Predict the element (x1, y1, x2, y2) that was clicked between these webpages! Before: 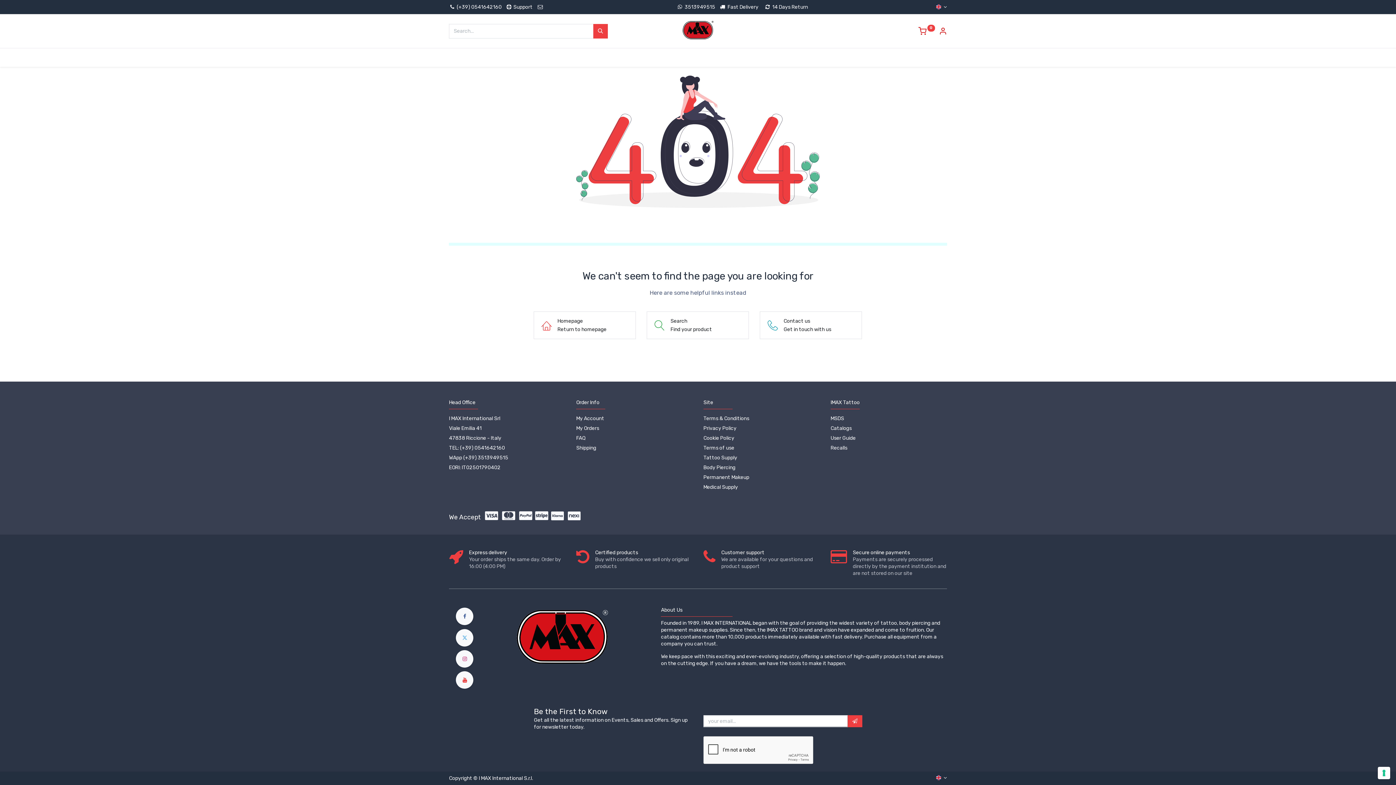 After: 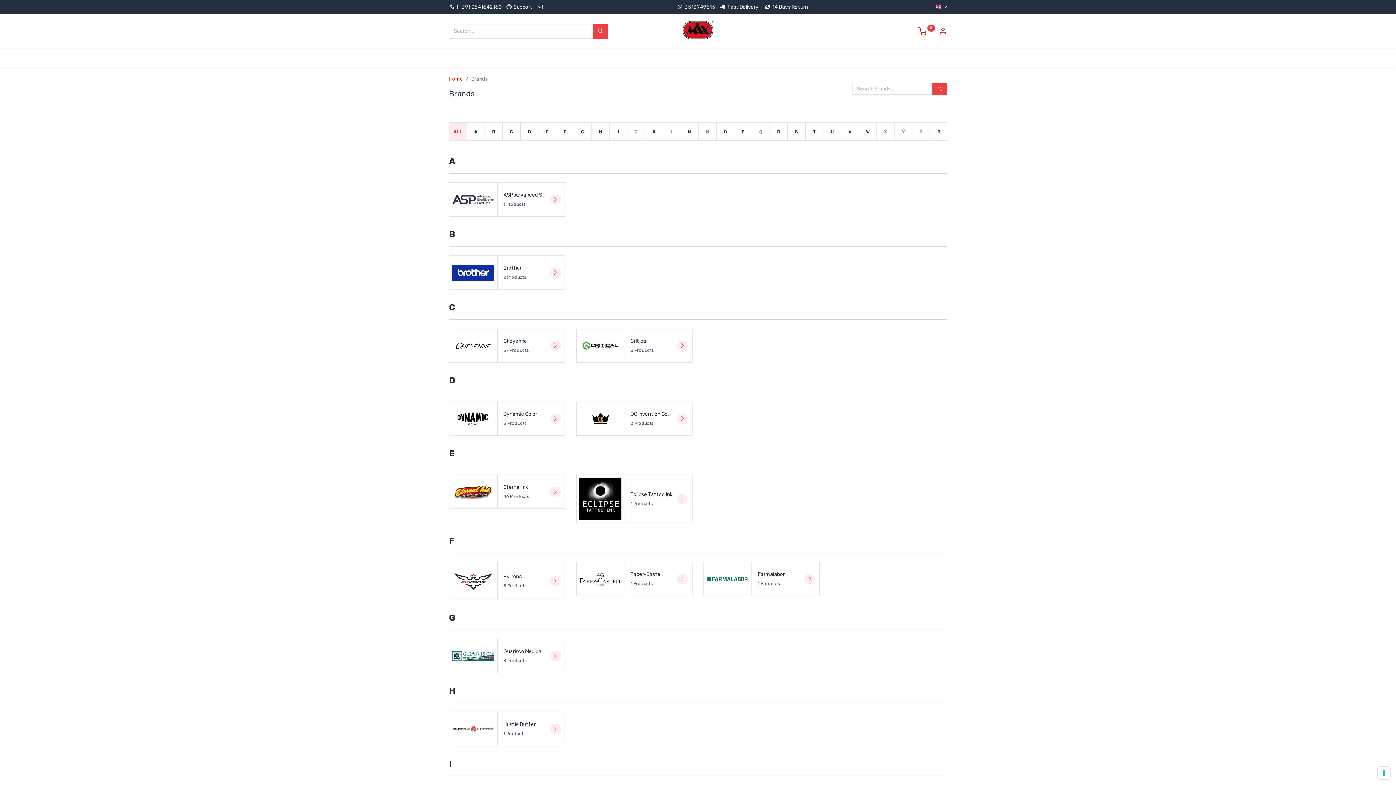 Action: bbox: (581, 48, 614, 66) label: Brands